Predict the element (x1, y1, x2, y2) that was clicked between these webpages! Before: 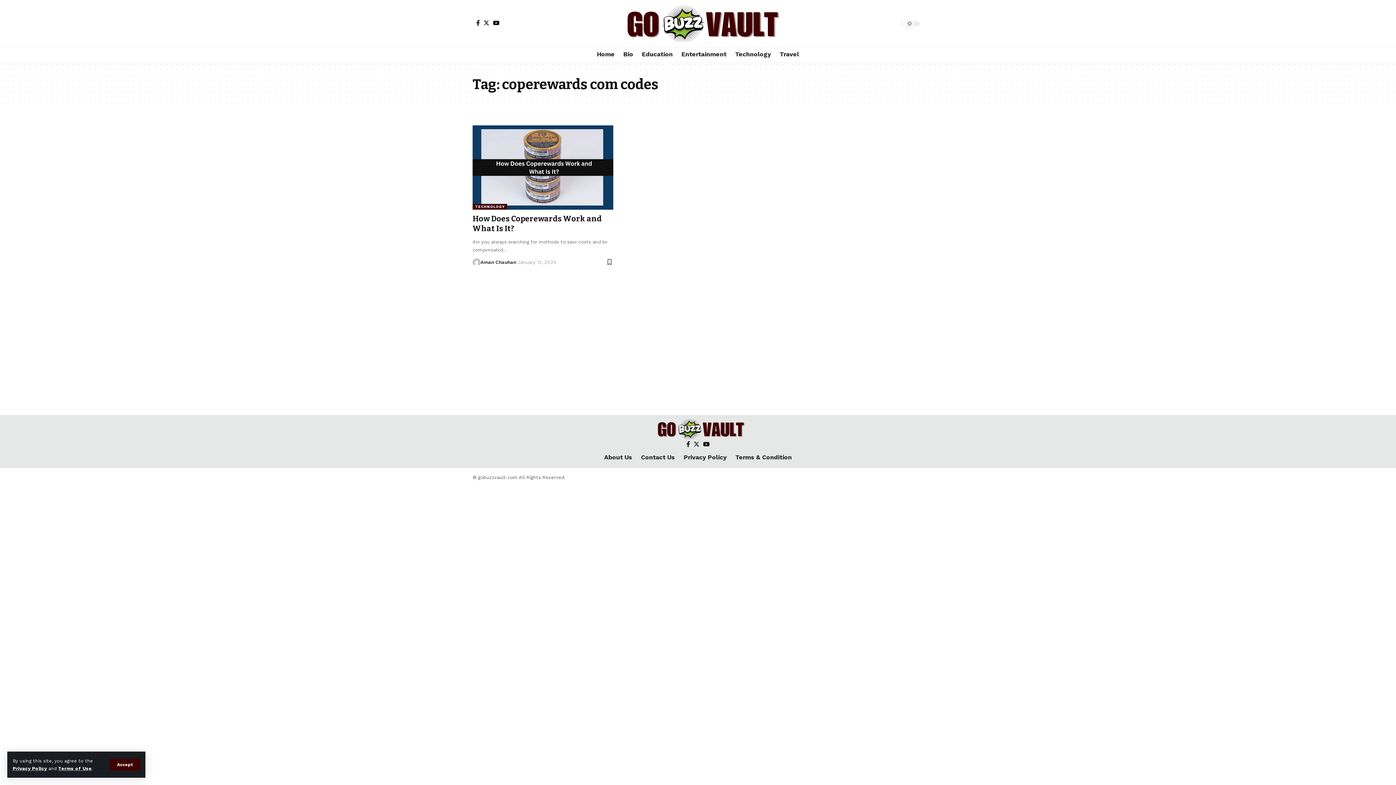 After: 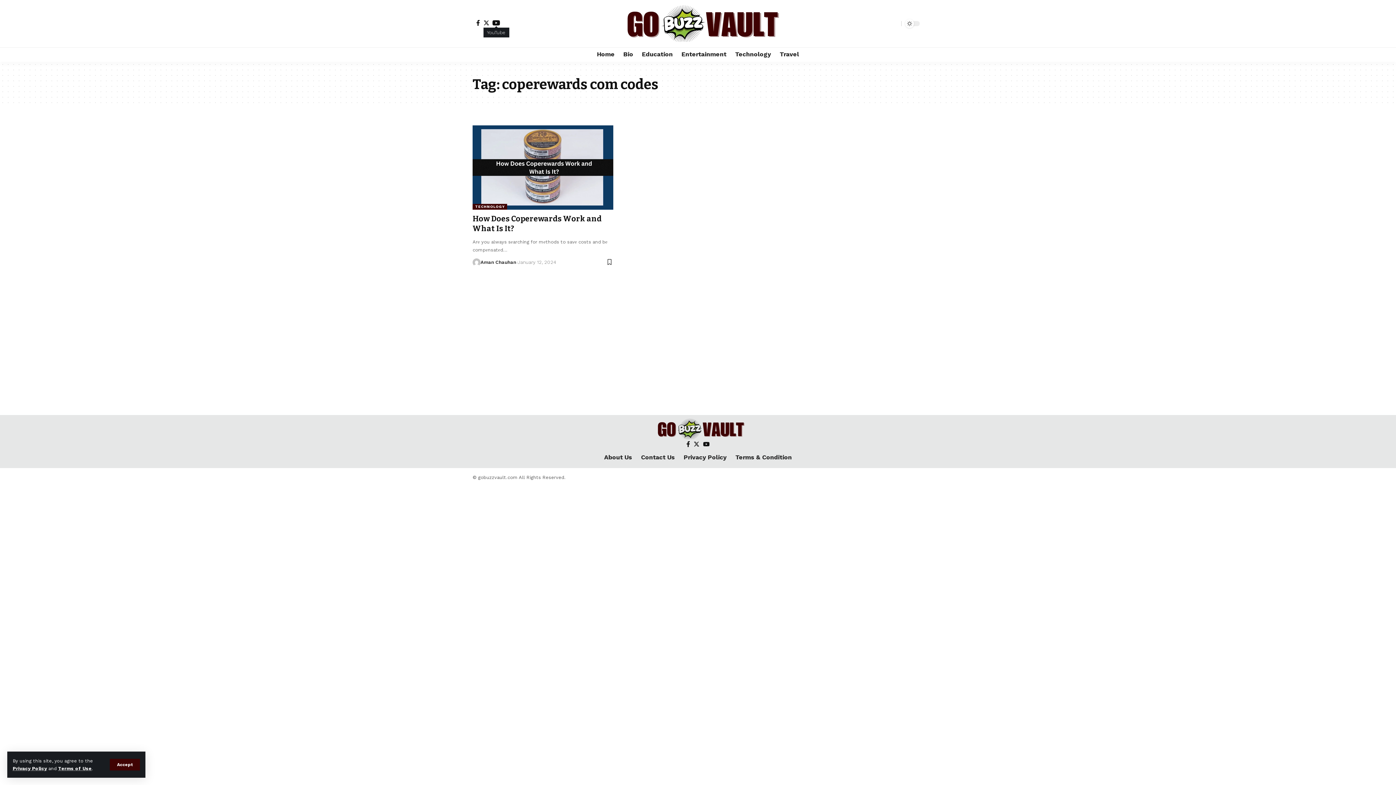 Action: bbox: (491, 20, 501, 25) label: YouTube